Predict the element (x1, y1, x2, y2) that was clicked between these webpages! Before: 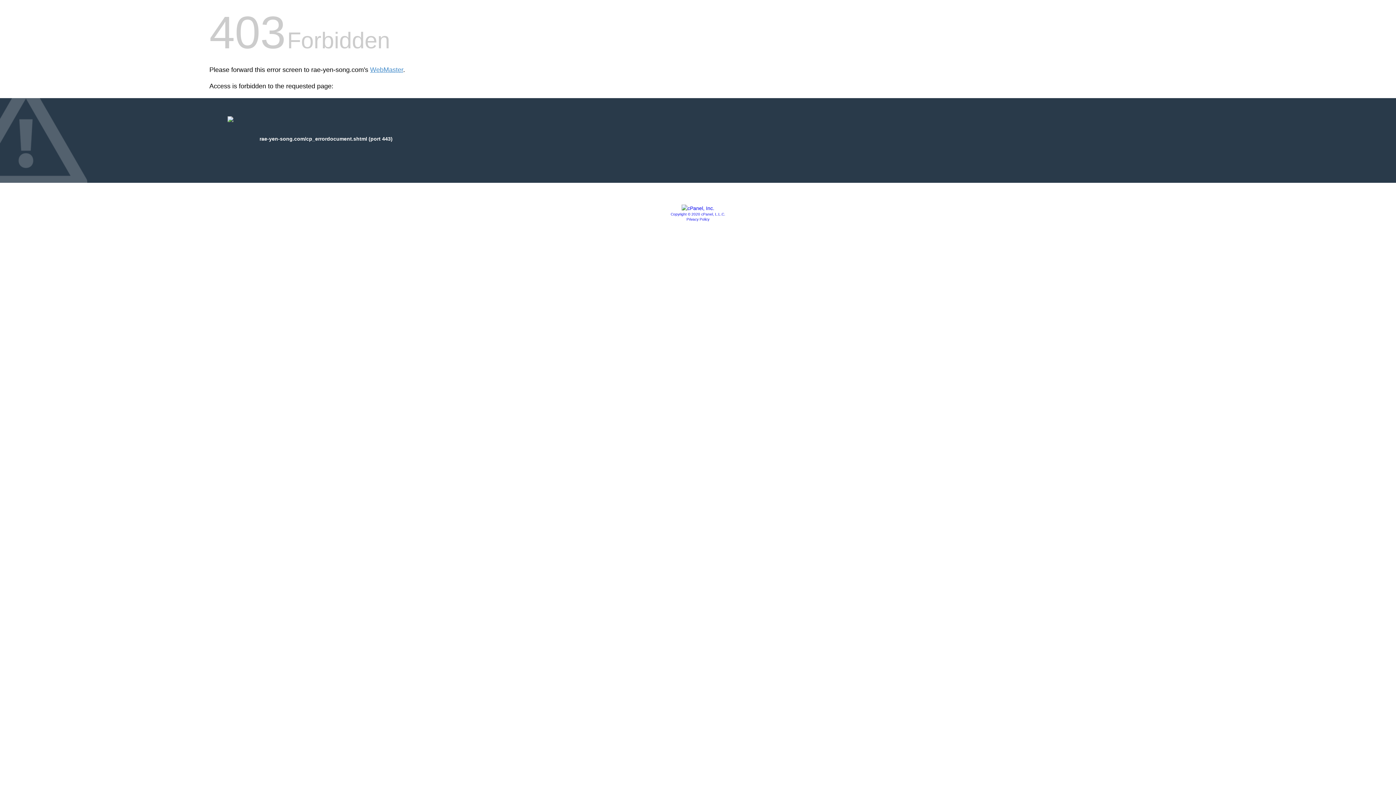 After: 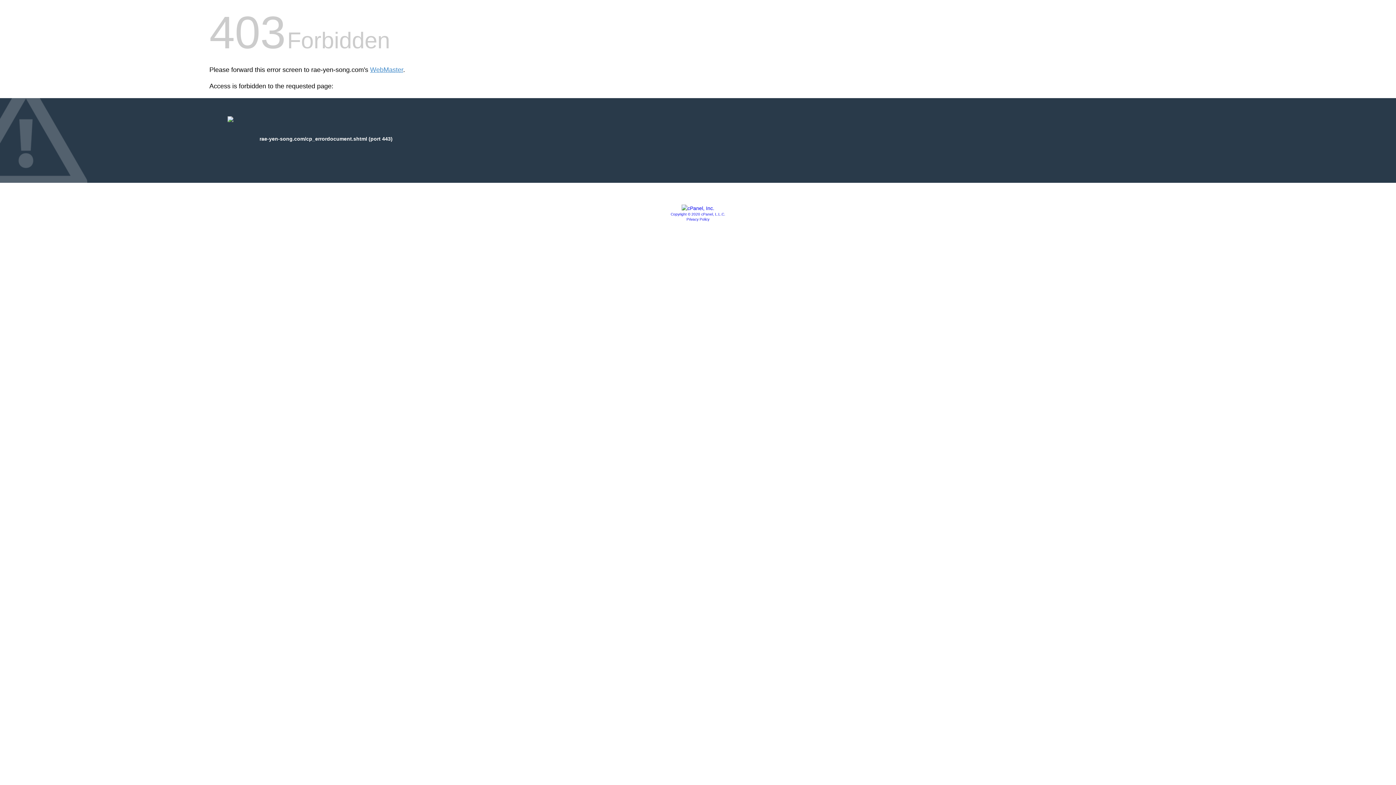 Action: bbox: (686, 217, 709, 221) label: Privacy Policy